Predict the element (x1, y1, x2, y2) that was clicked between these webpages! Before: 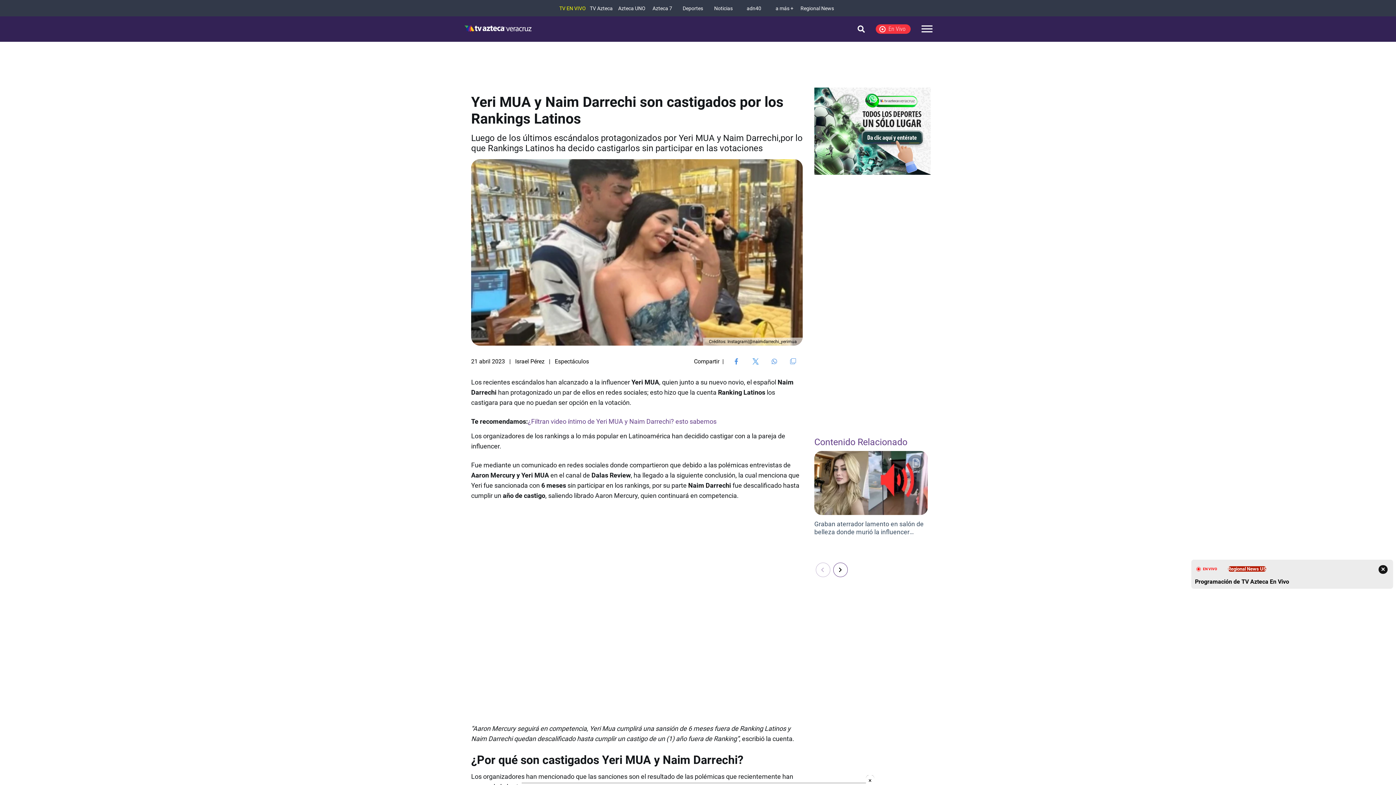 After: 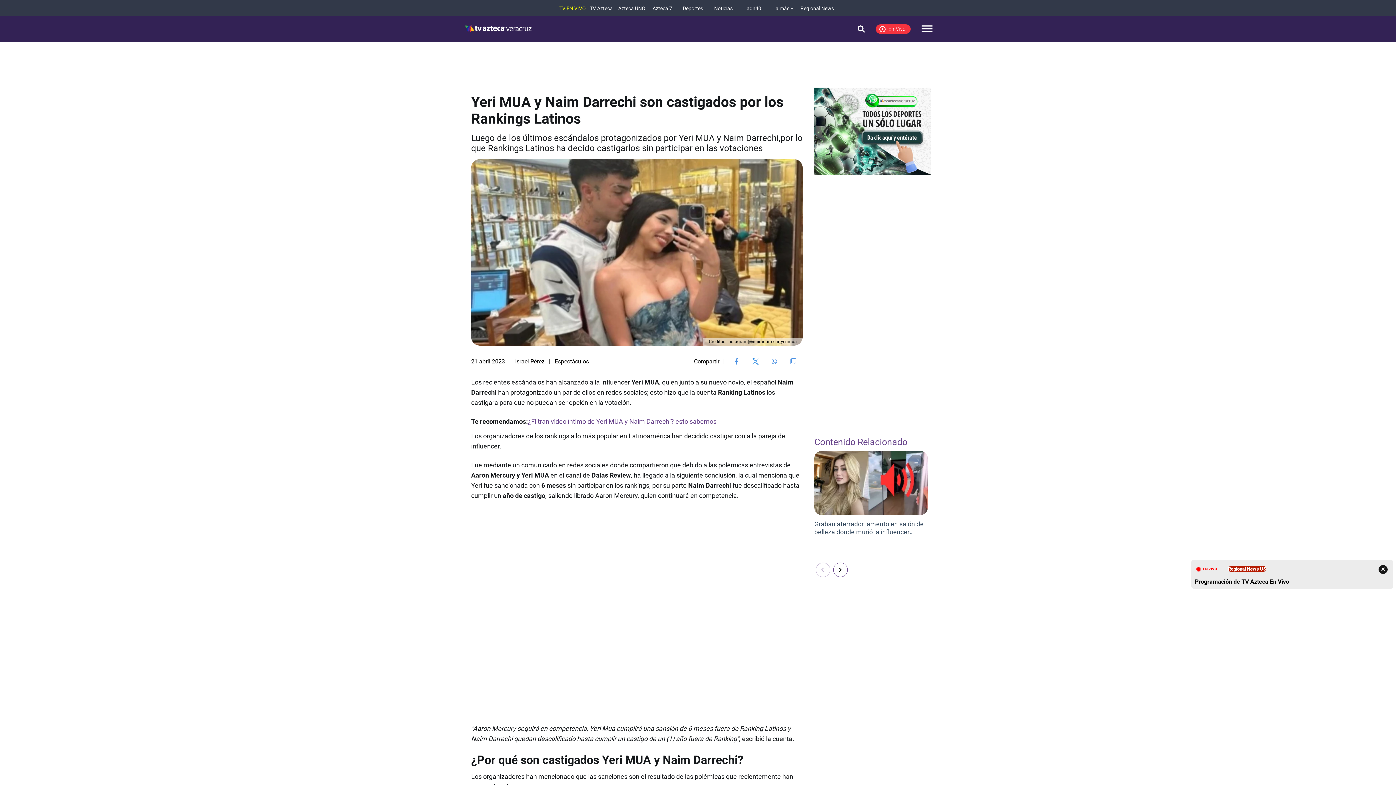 Action: bbox: (749, 358, 762, 364) label: Twitter Share